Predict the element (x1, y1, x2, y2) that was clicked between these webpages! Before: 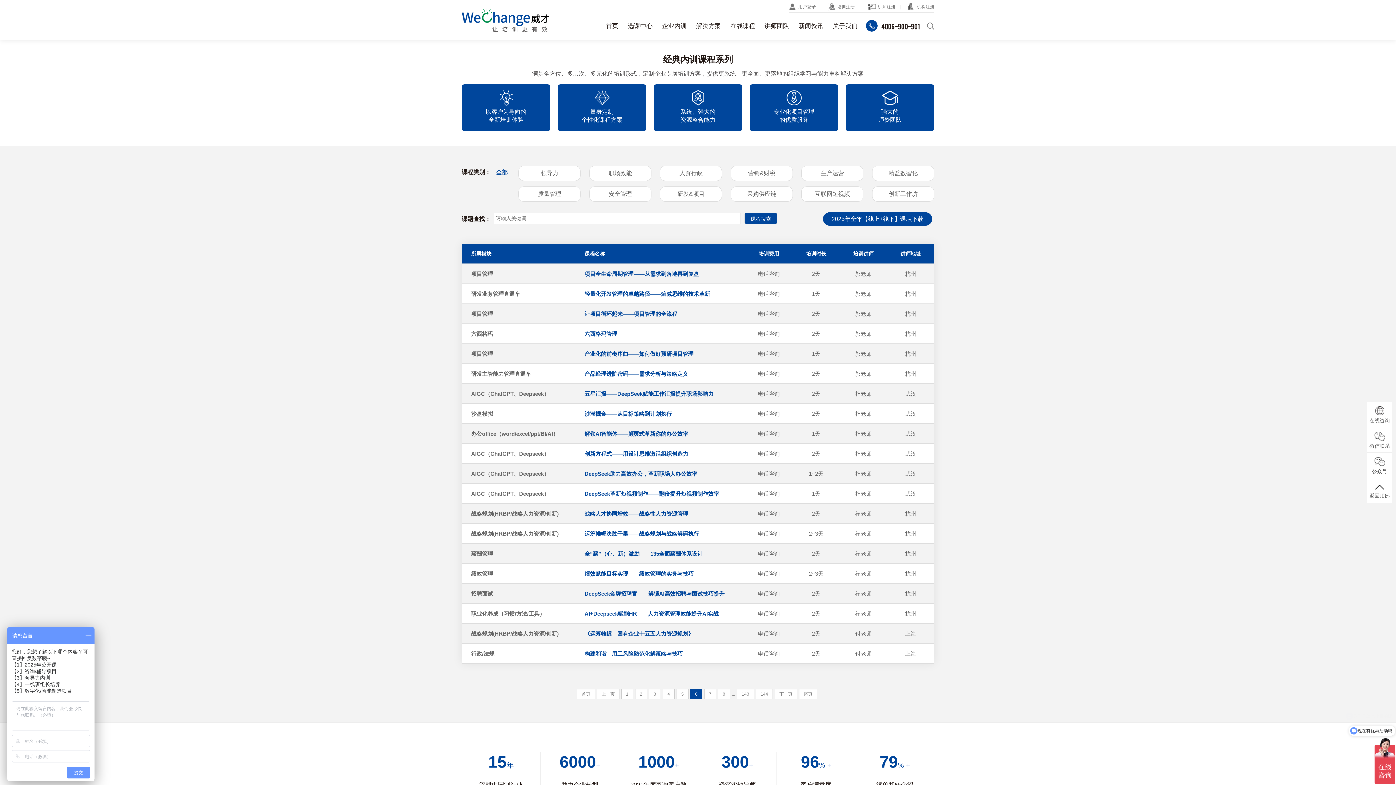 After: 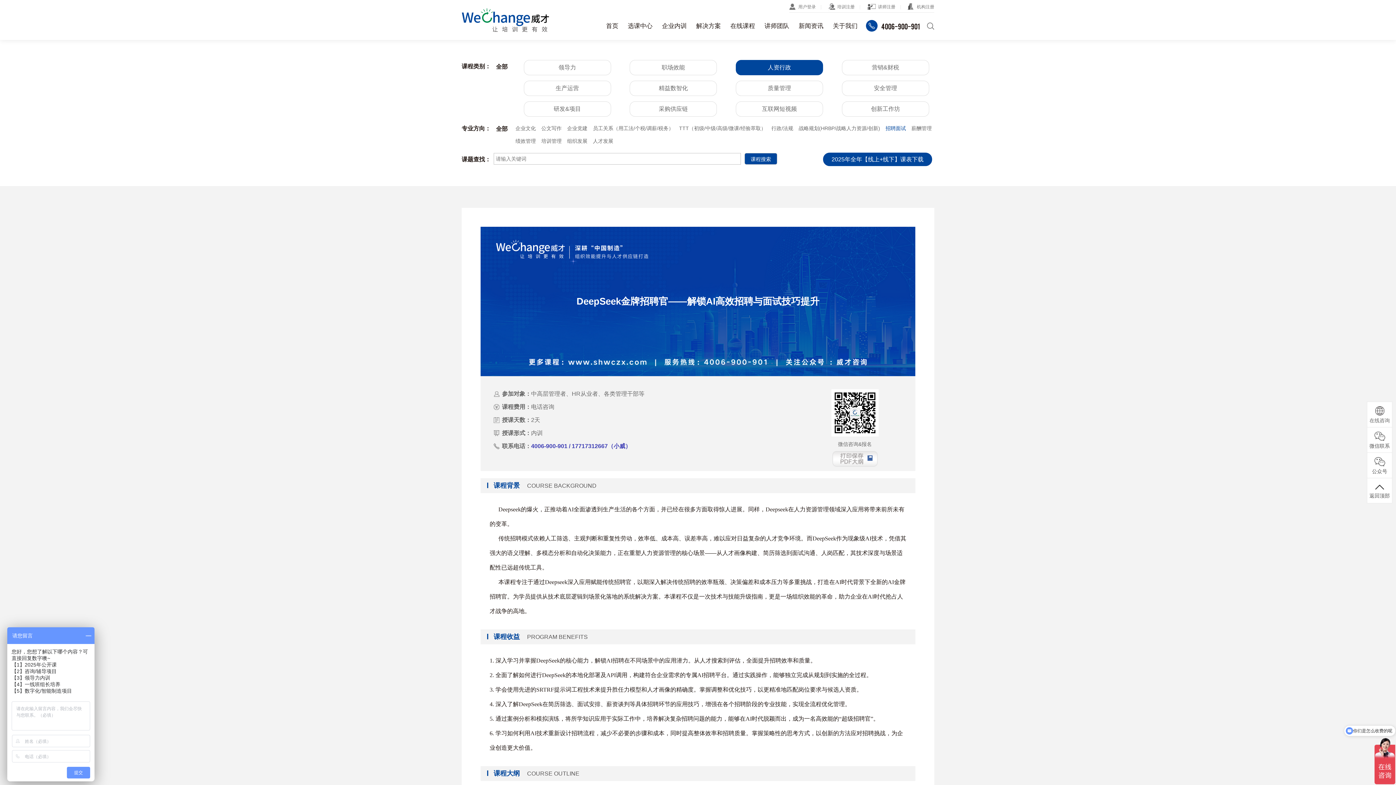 Action: bbox: (461, 584, 934, 604) label: 招聘面试
DeepSeek金牌招聘官——解锁AI高效招聘与面试技巧提升
电话咨询
2天
崔老师
杭州